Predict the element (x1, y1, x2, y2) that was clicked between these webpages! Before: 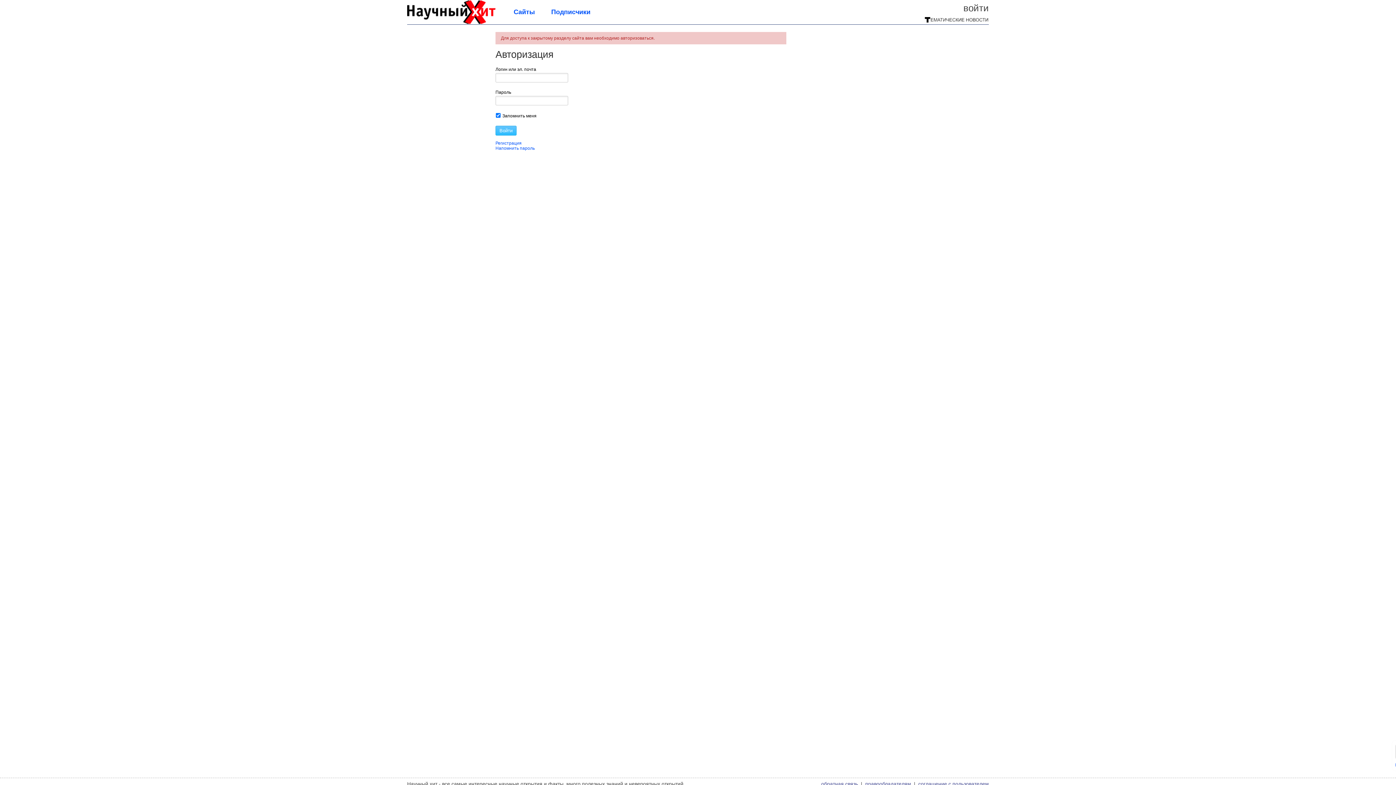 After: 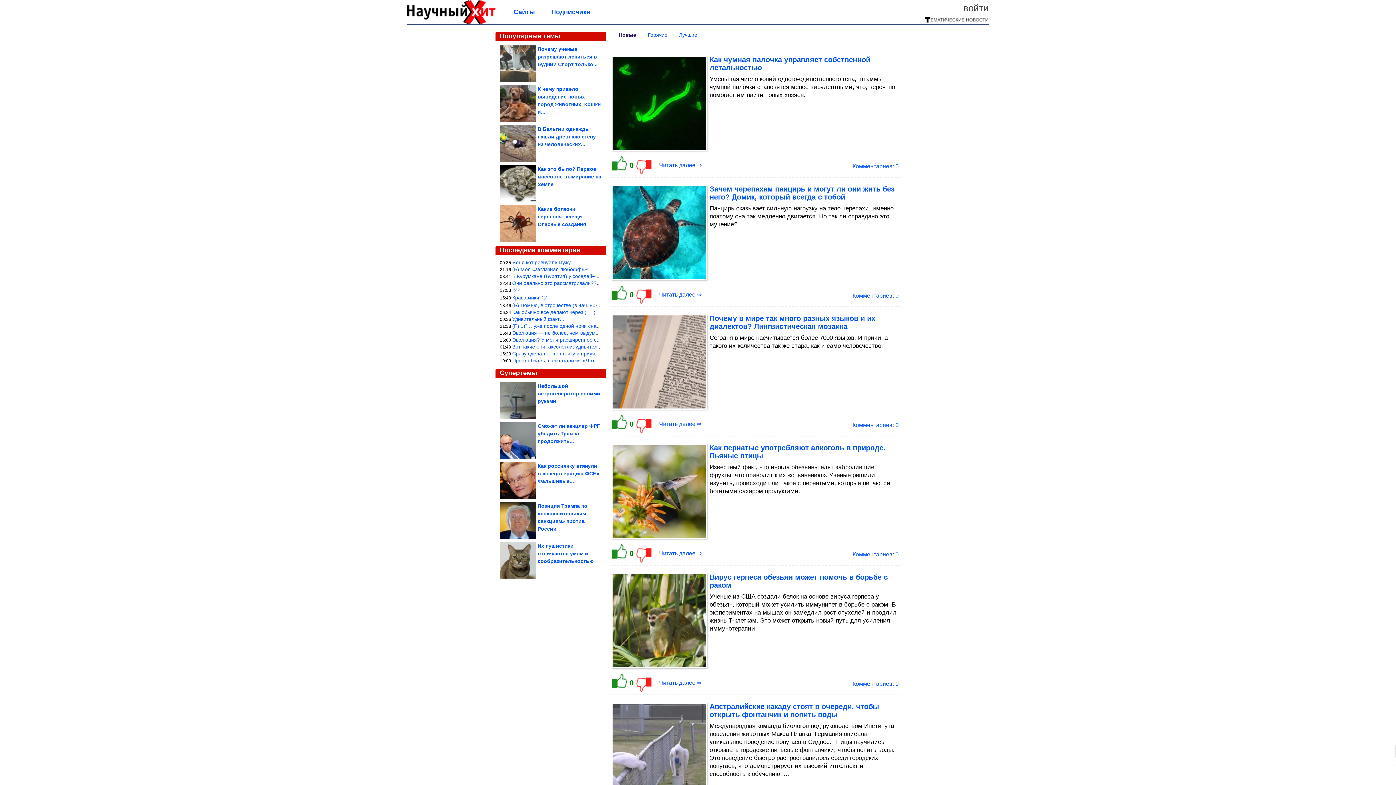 Action: bbox: (407, 20, 495, 25)